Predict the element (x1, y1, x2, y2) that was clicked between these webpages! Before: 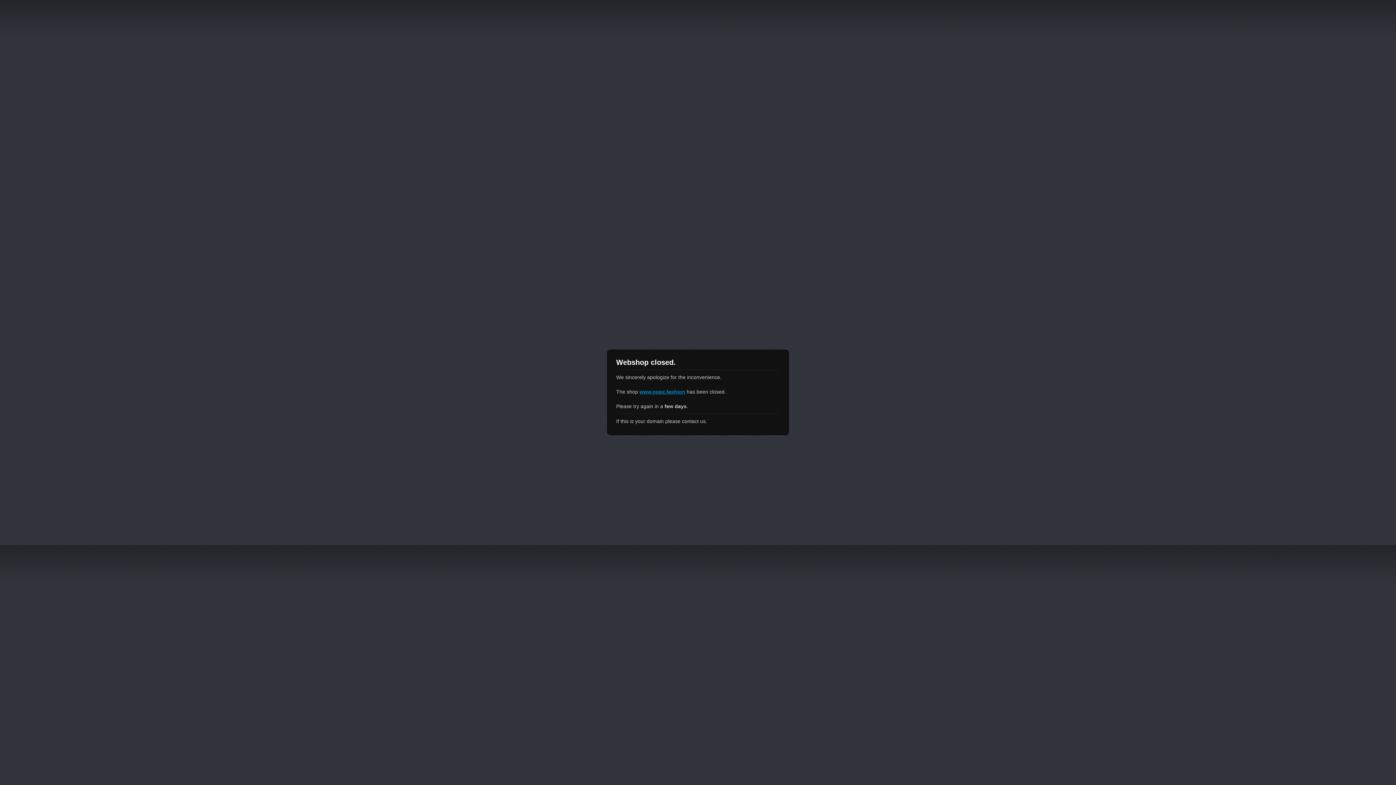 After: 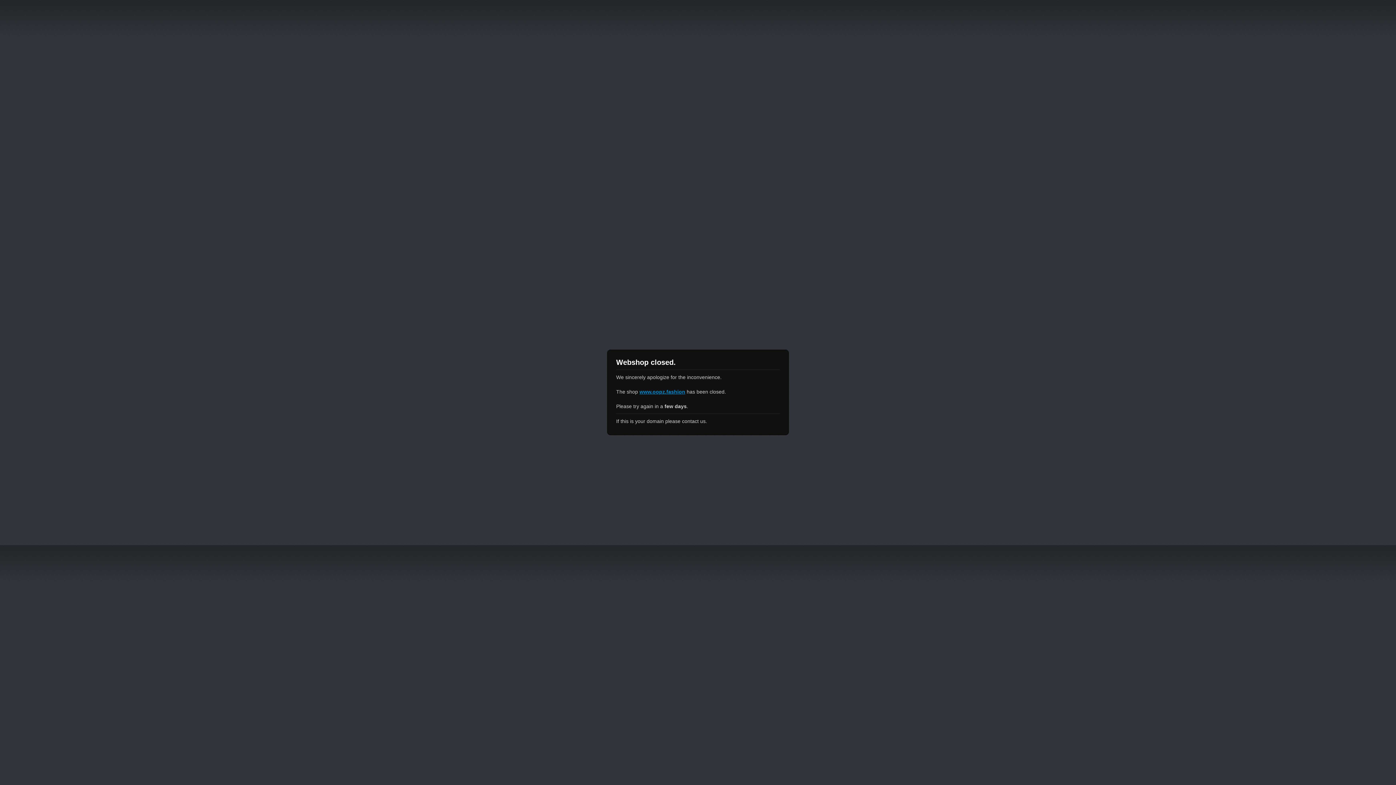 Action: bbox: (639, 389, 685, 394) label: www.oopz.fashion